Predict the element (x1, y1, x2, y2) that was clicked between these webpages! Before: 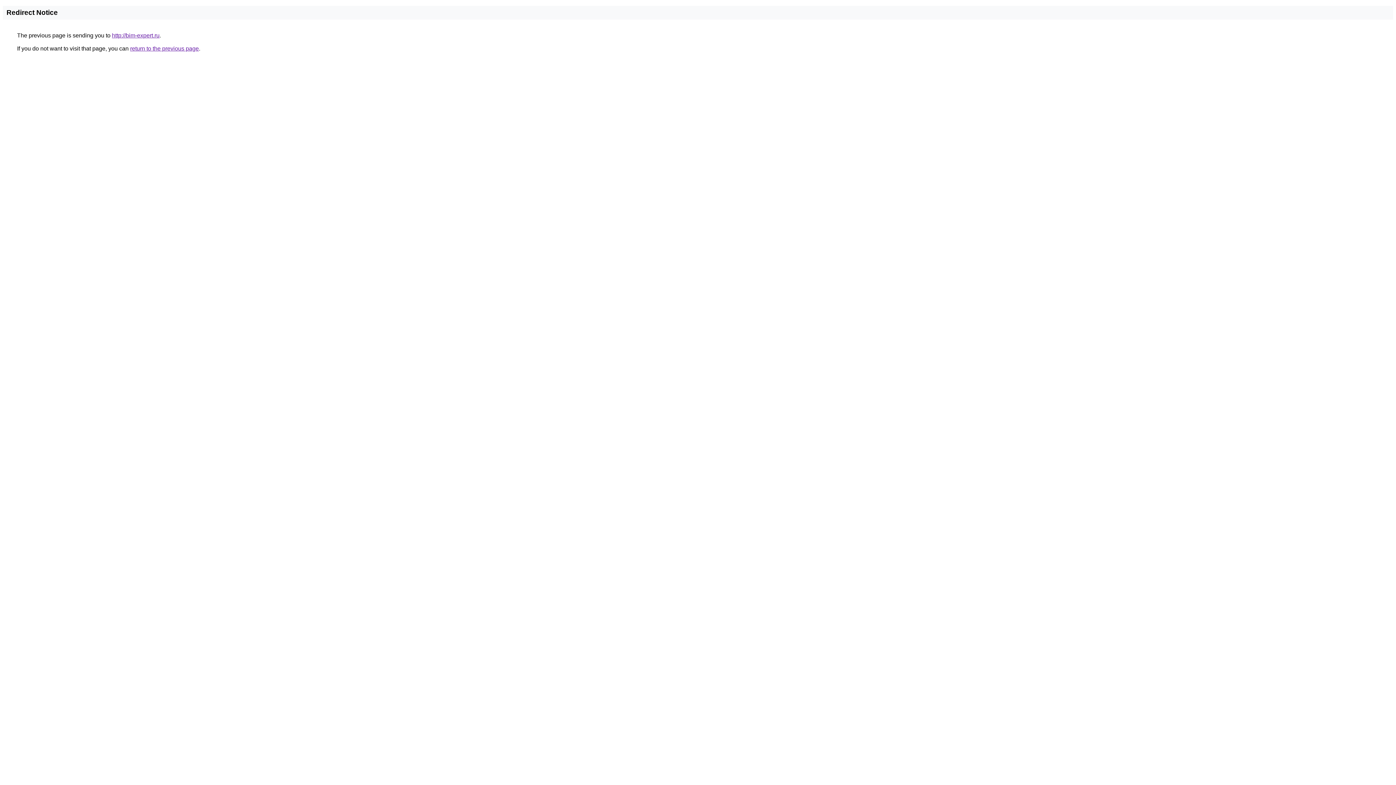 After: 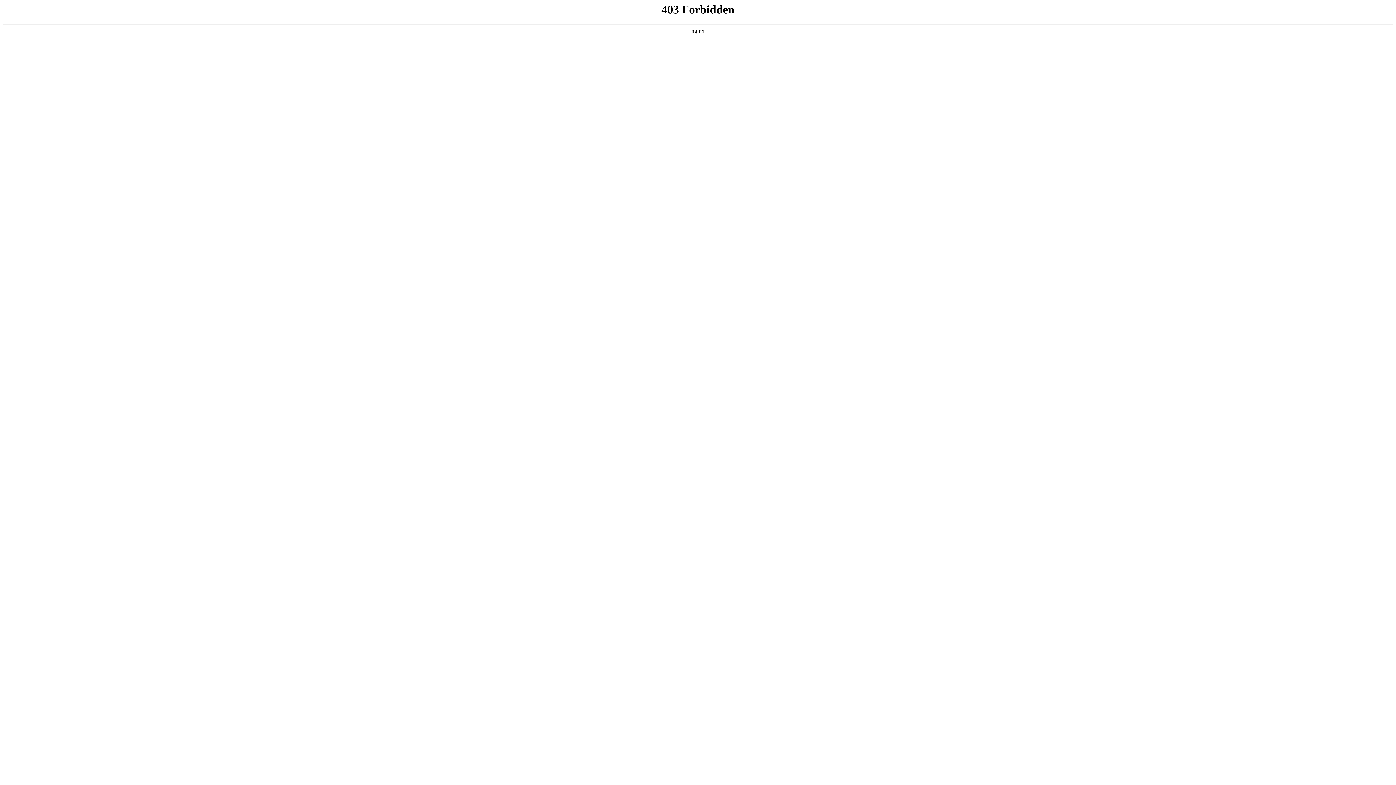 Action: label: http://bim-expert.ru bbox: (112, 32, 159, 38)